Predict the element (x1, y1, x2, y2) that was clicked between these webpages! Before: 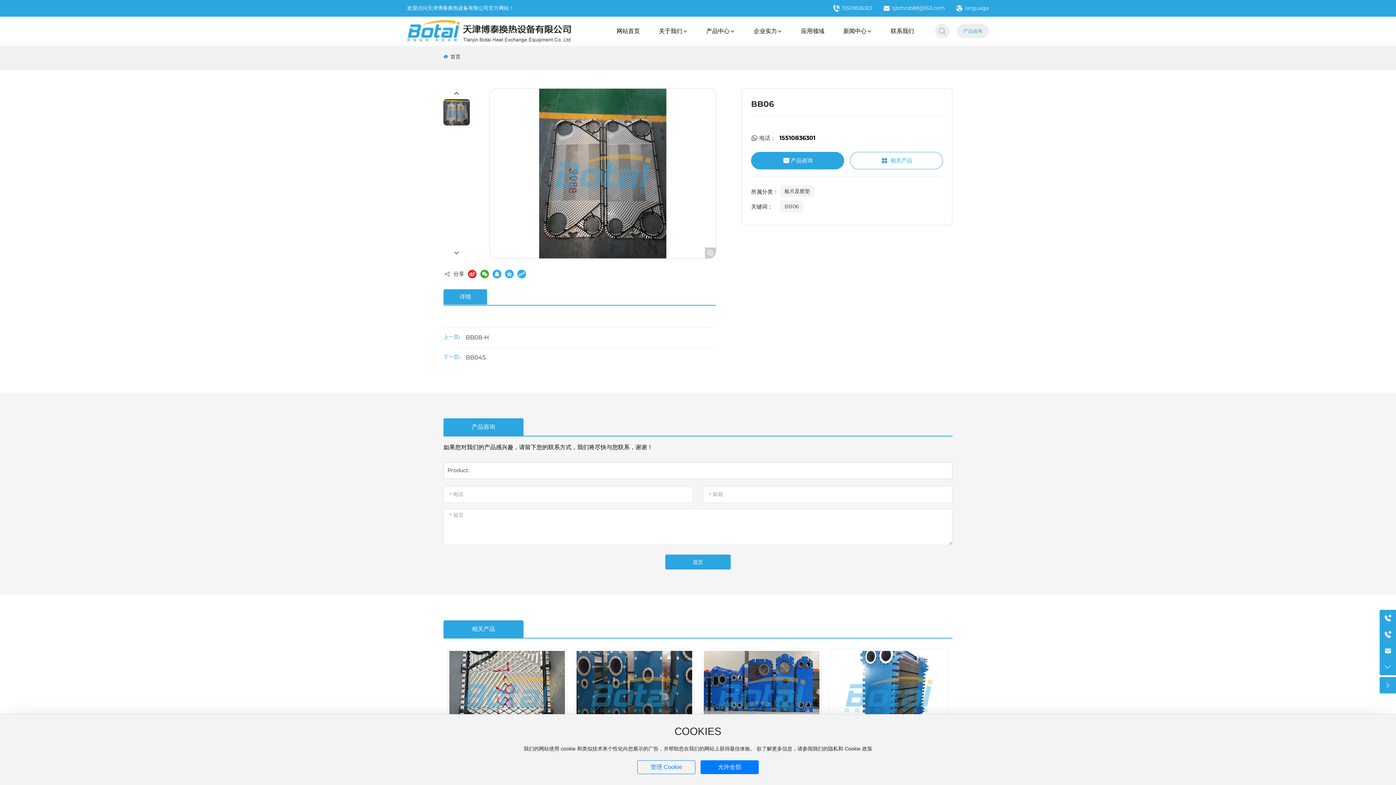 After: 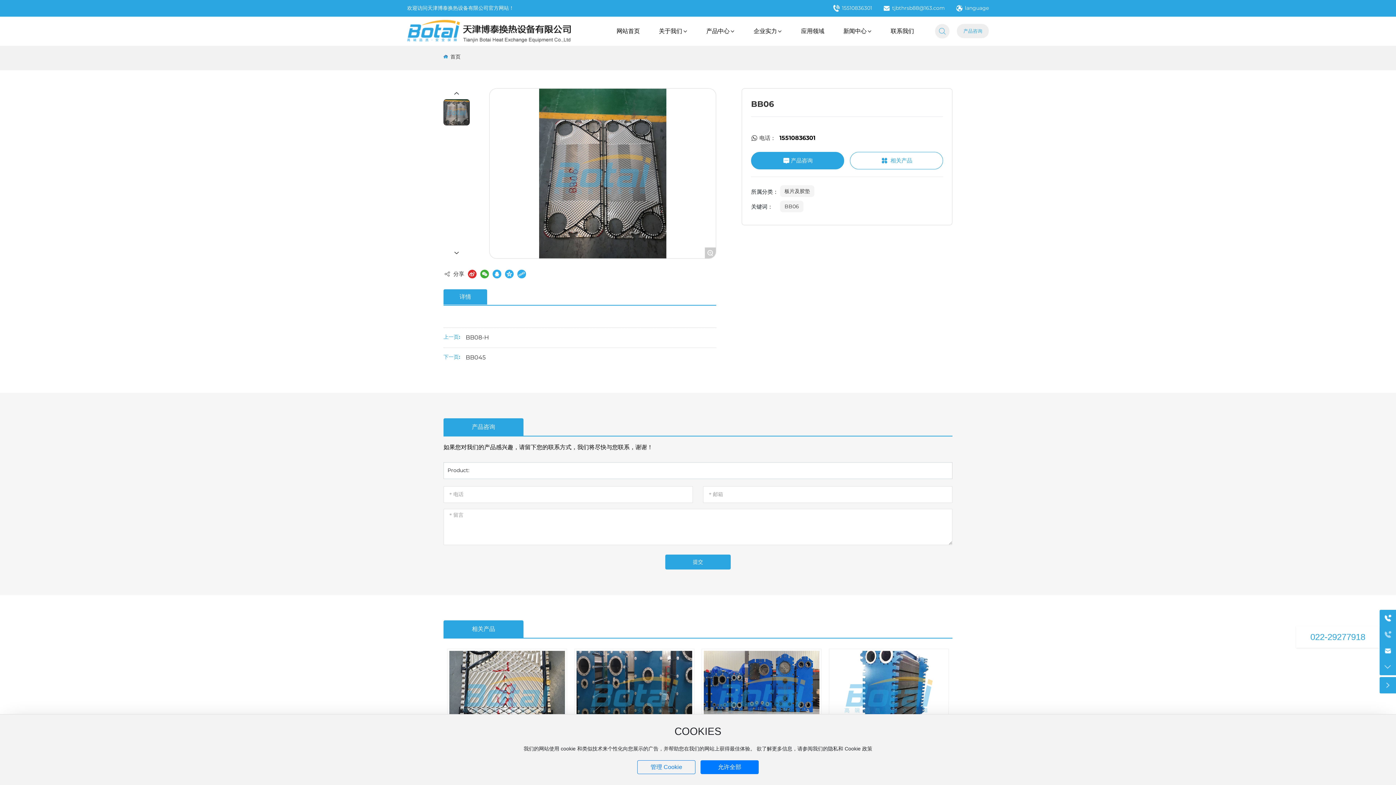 Action: bbox: (1380, 626, 1396, 642) label: 电话